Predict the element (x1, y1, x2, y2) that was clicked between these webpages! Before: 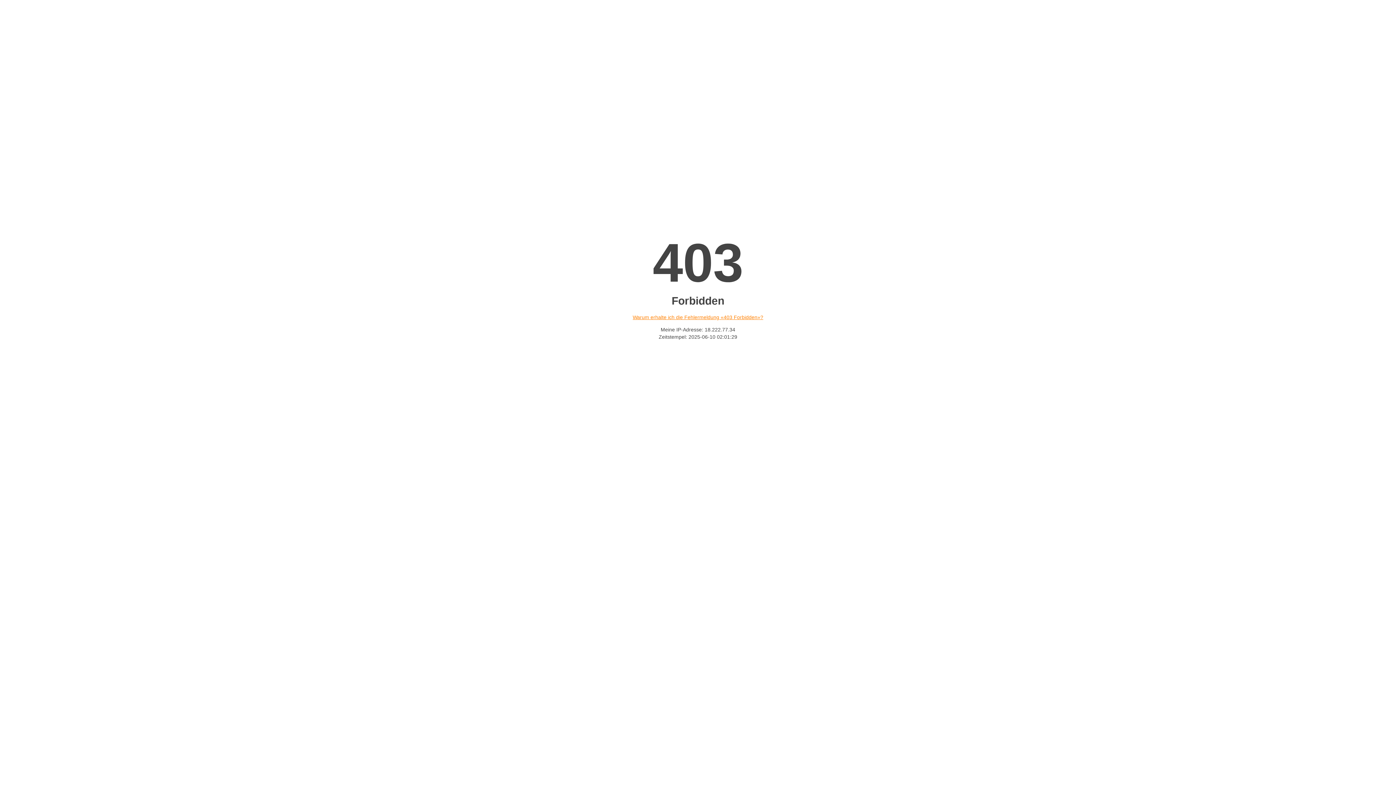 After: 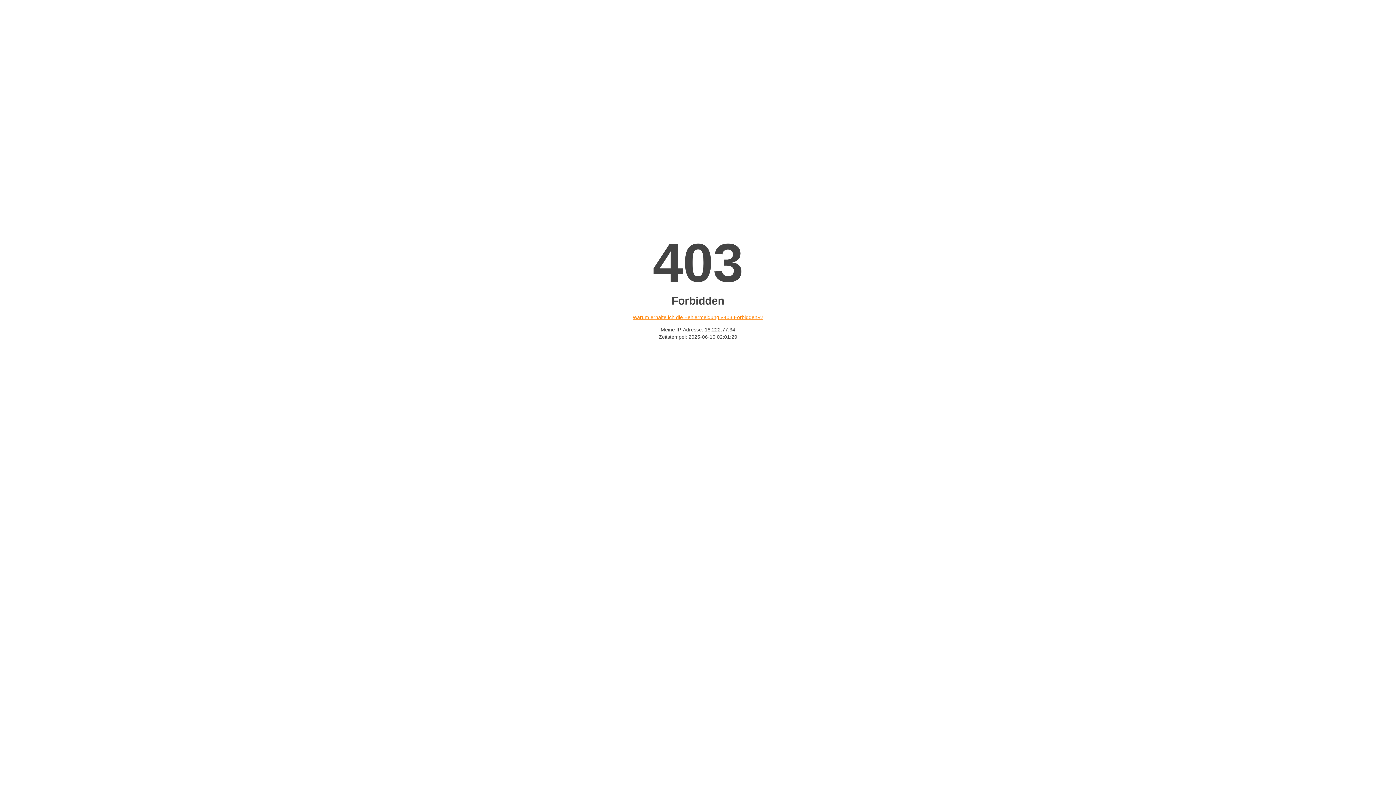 Action: label: Warum erhalte ich die Fehlermeldung «403 Forbidden»? bbox: (632, 314, 763, 320)